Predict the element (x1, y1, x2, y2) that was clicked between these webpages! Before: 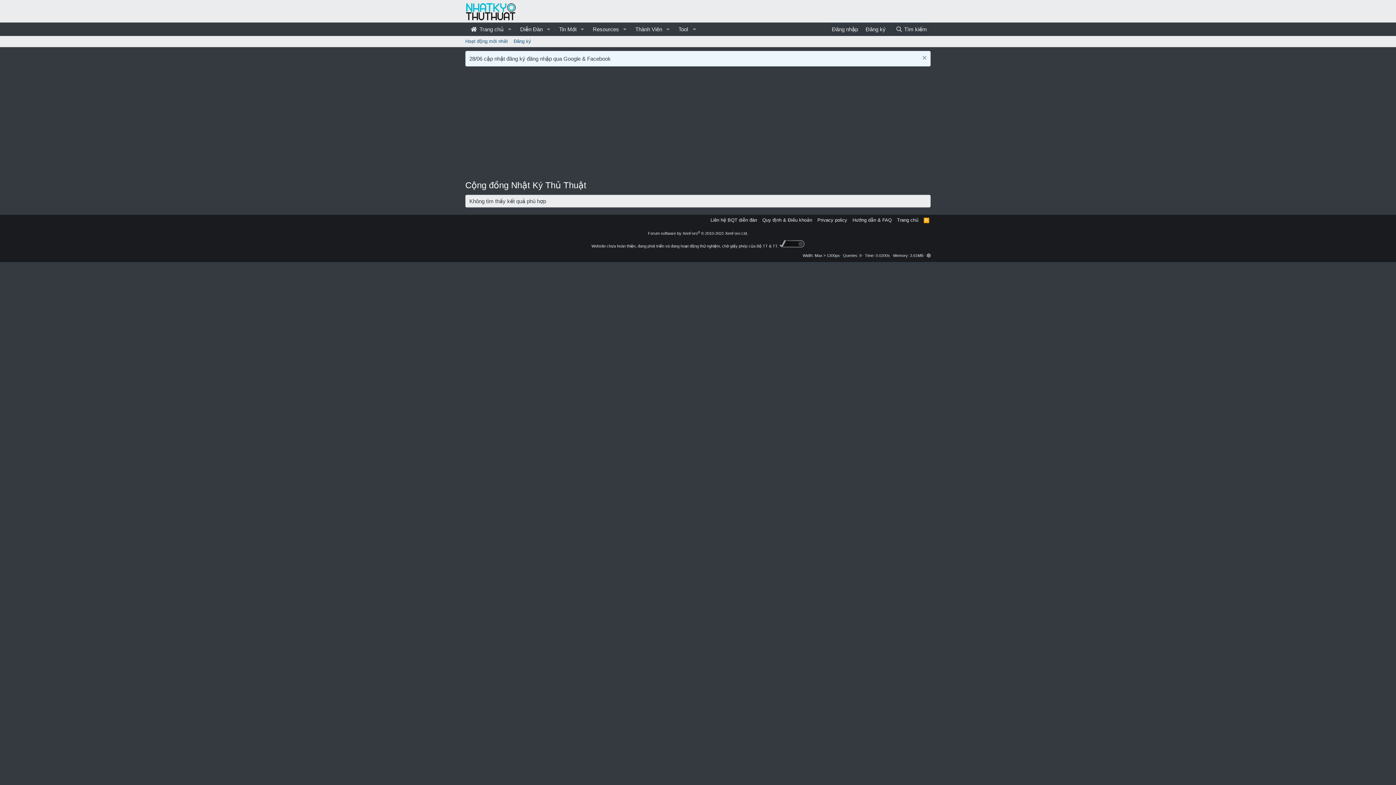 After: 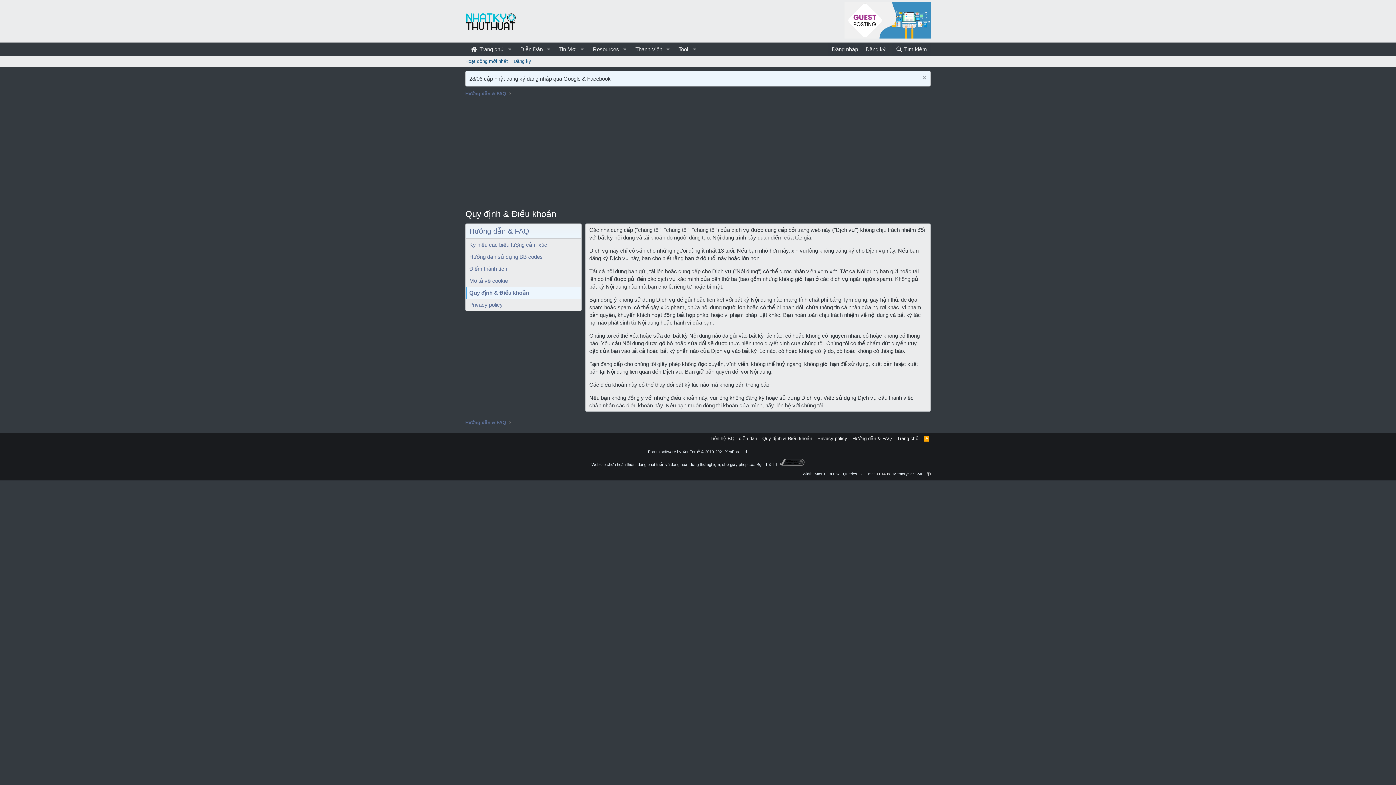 Action: bbox: (761, 216, 813, 223) label: Quy định & Điều khoản